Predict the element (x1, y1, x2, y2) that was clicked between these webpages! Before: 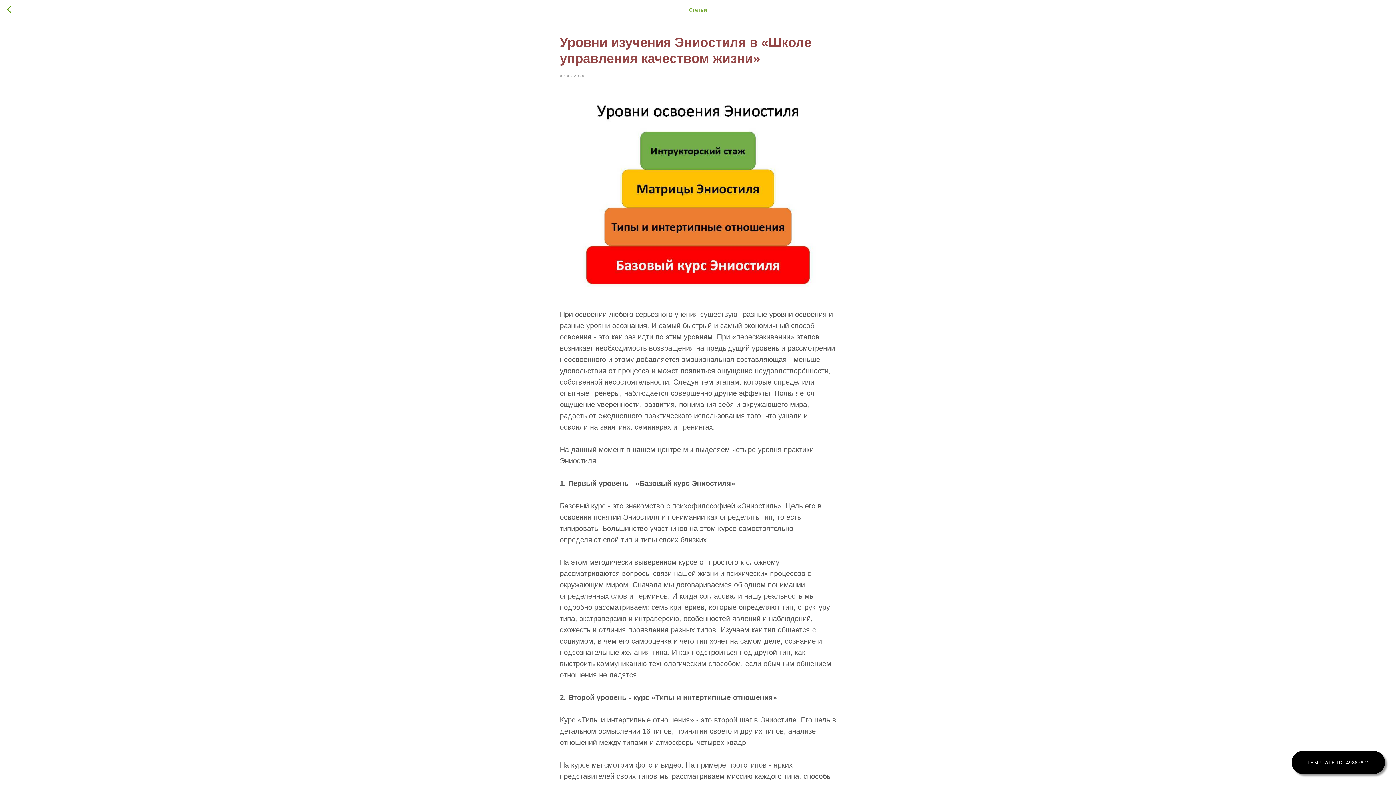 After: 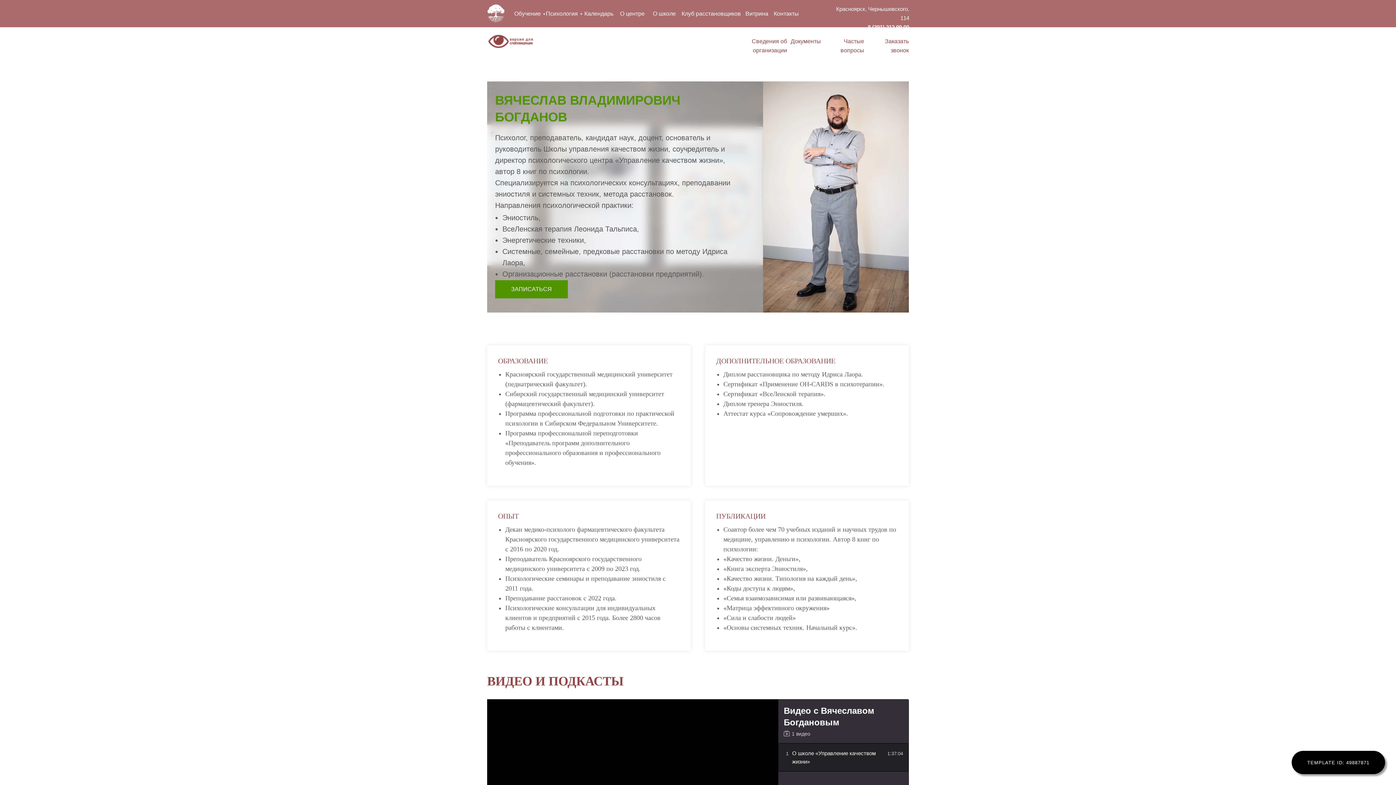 Action: bbox: (7, 5, 15, 14)